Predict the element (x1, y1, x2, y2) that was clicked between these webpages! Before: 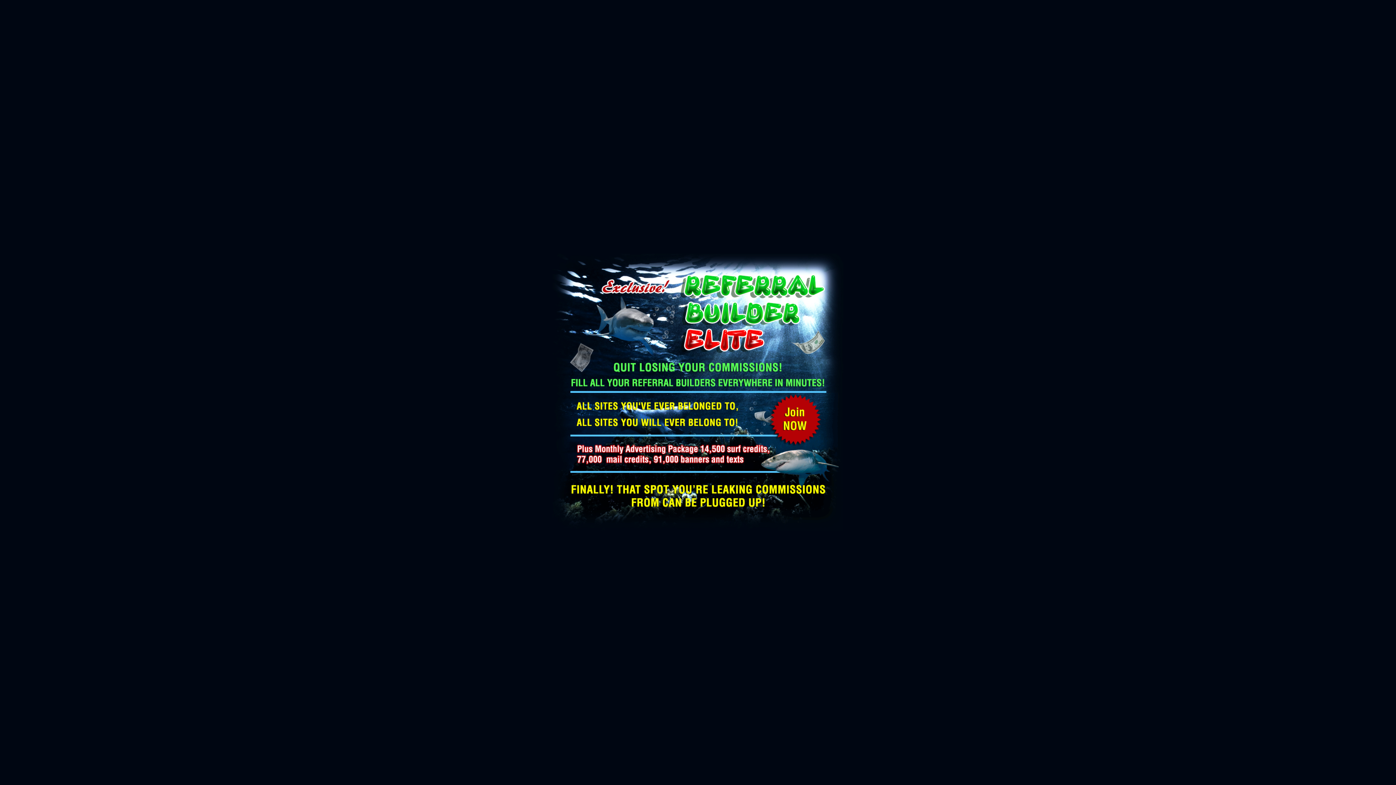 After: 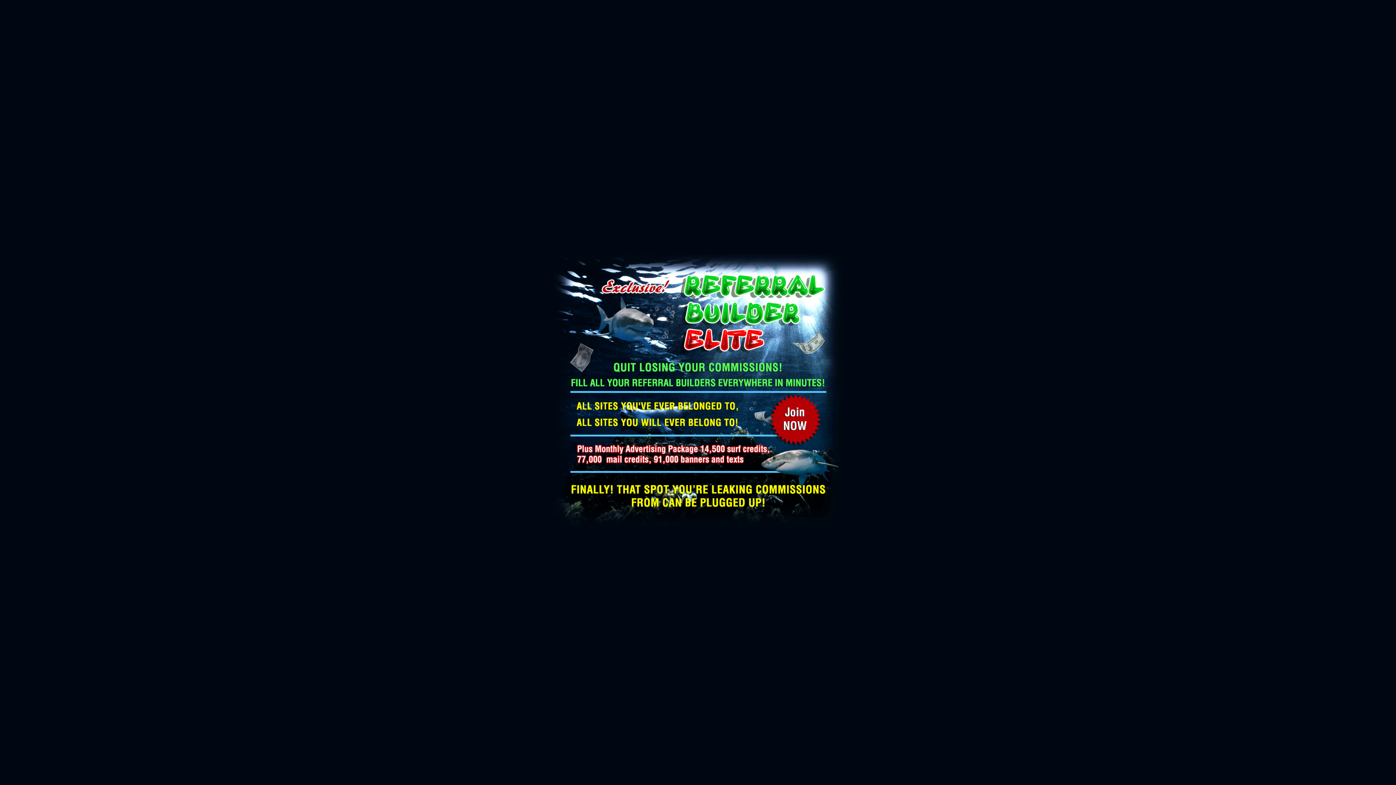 Action: bbox: (777, 526, 843, 532)